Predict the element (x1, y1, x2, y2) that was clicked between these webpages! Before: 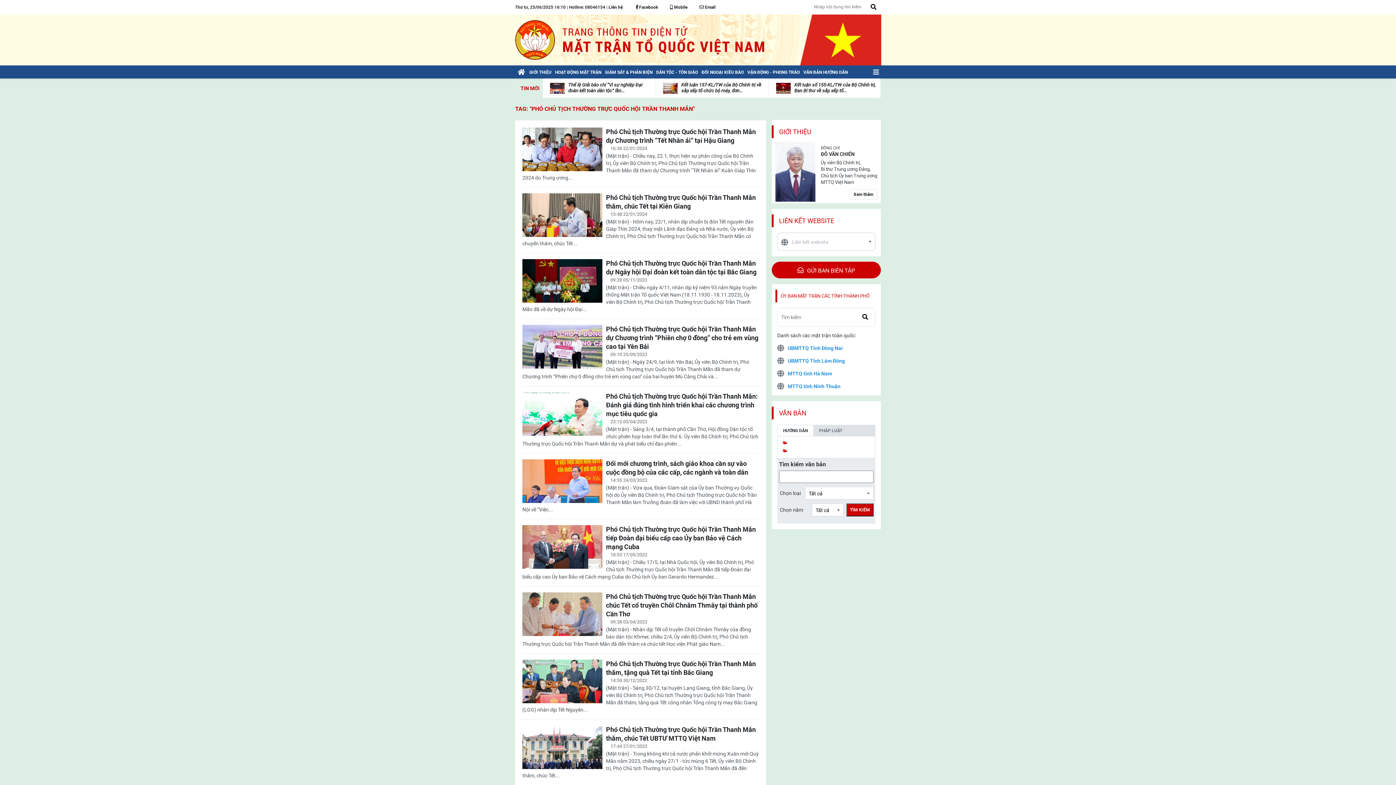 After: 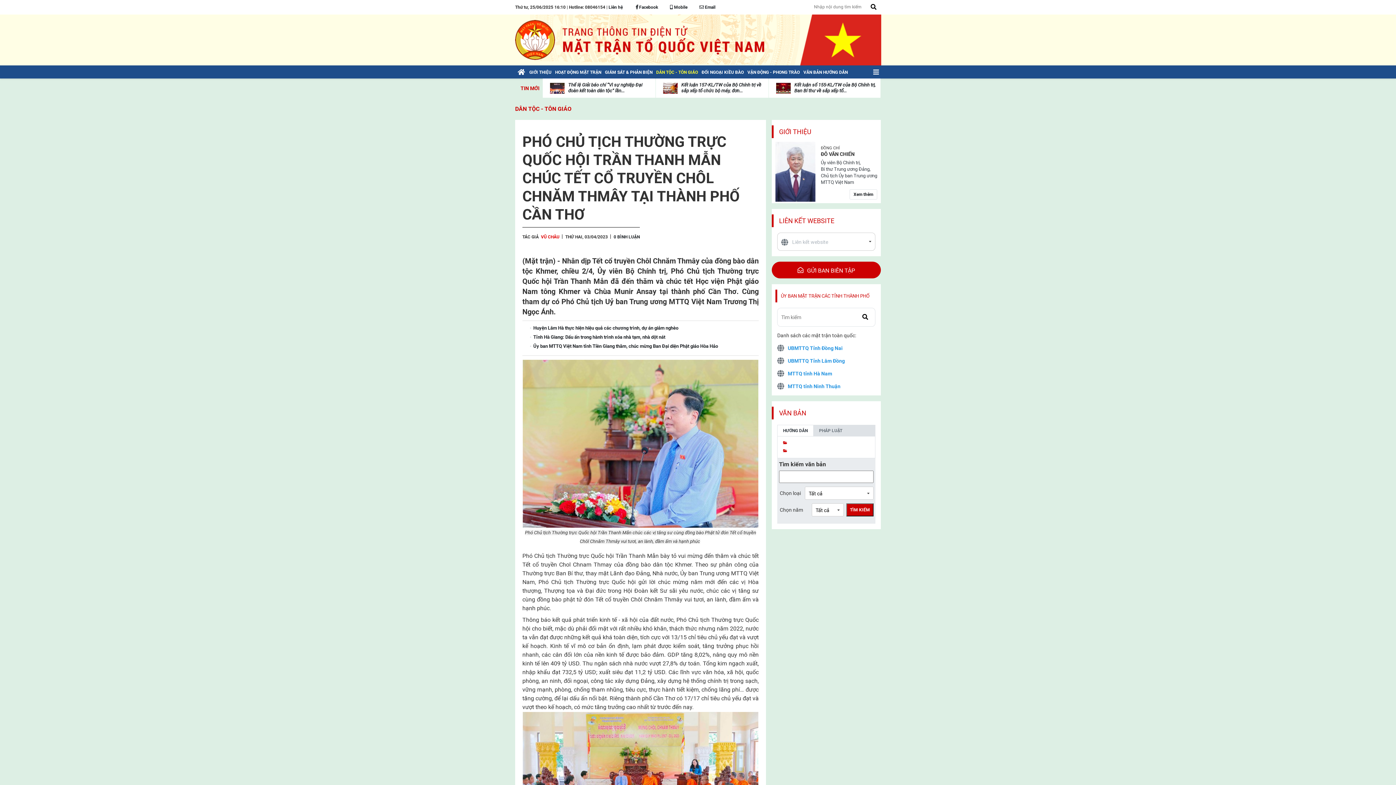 Action: bbox: (522, 616, 602, 621)